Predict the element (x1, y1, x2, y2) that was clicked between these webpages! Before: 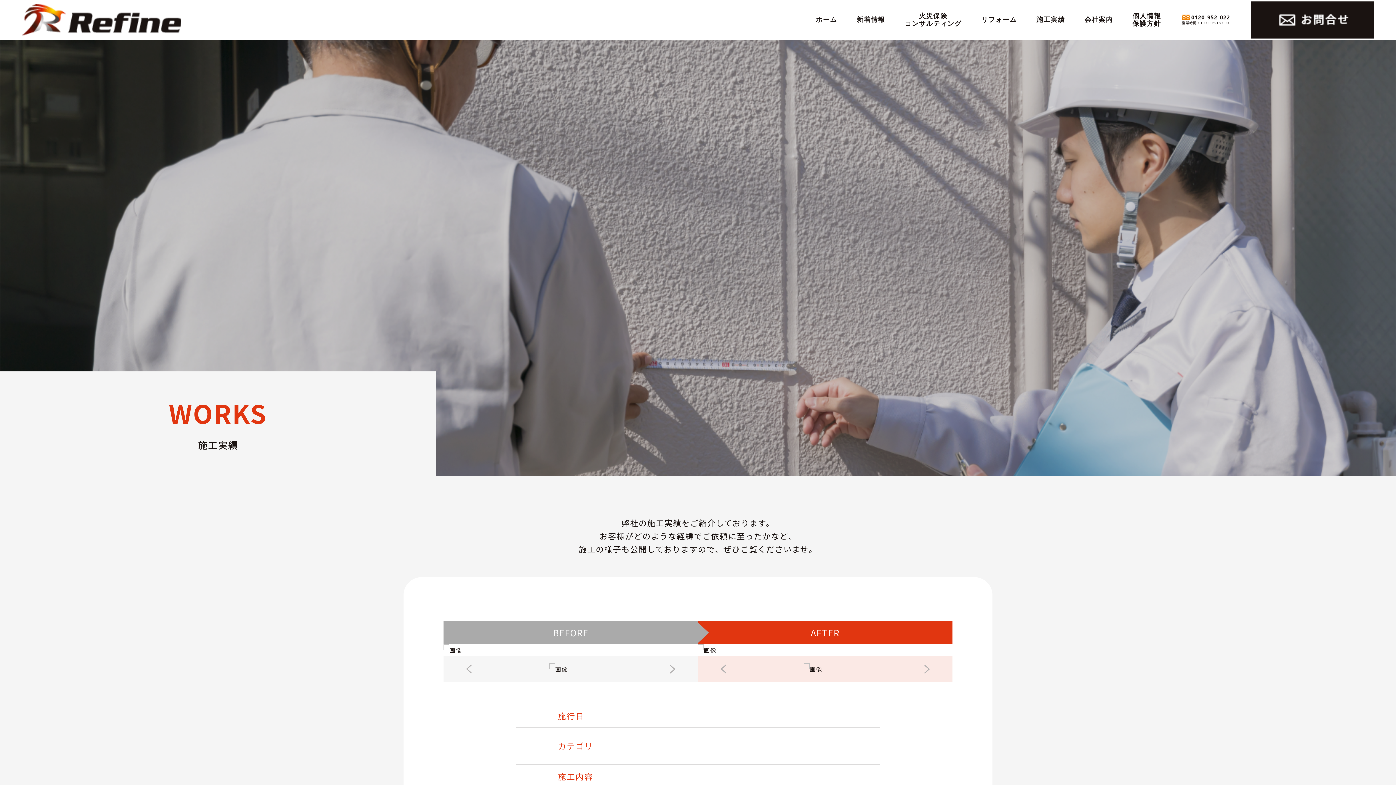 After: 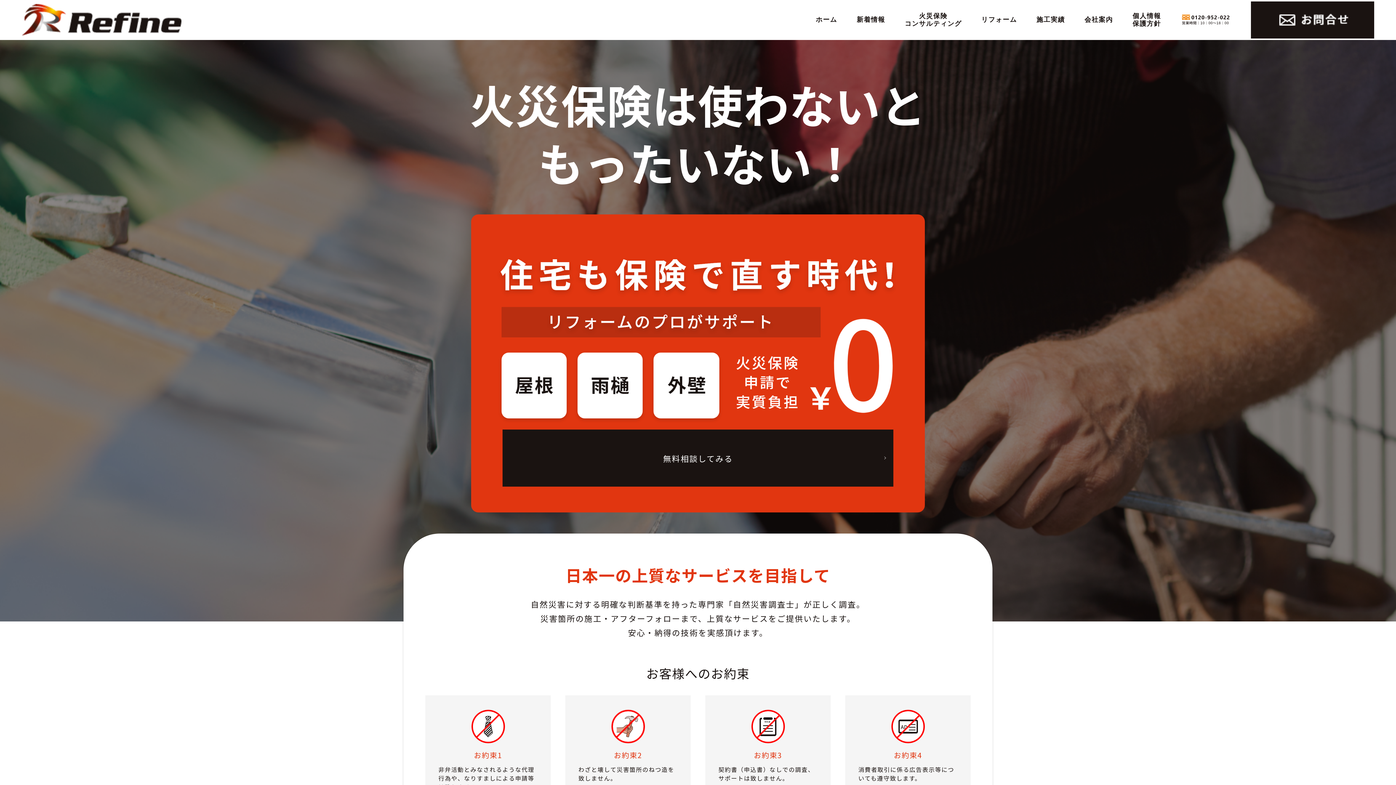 Action: label: 火災保険
コンサルティング bbox: (895, 1, 971, 38)